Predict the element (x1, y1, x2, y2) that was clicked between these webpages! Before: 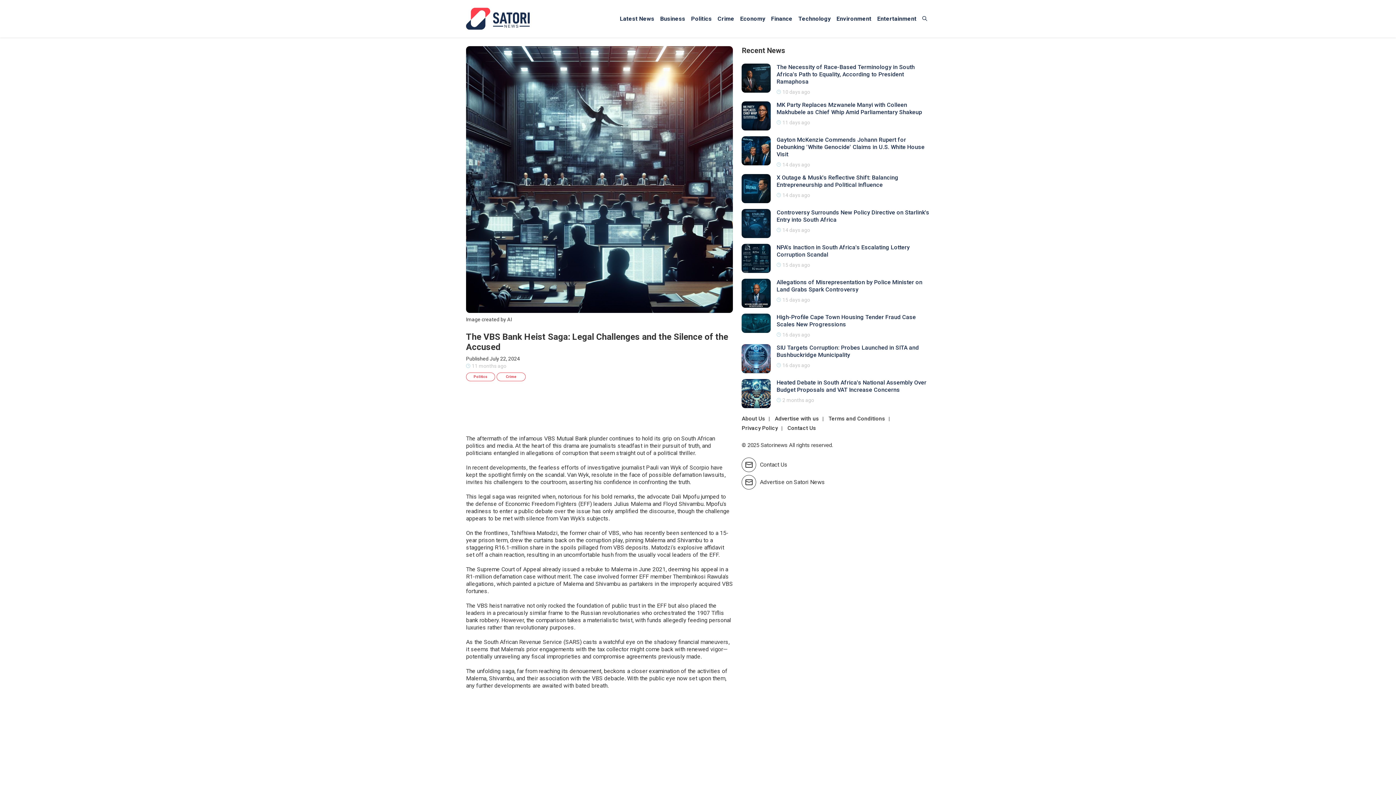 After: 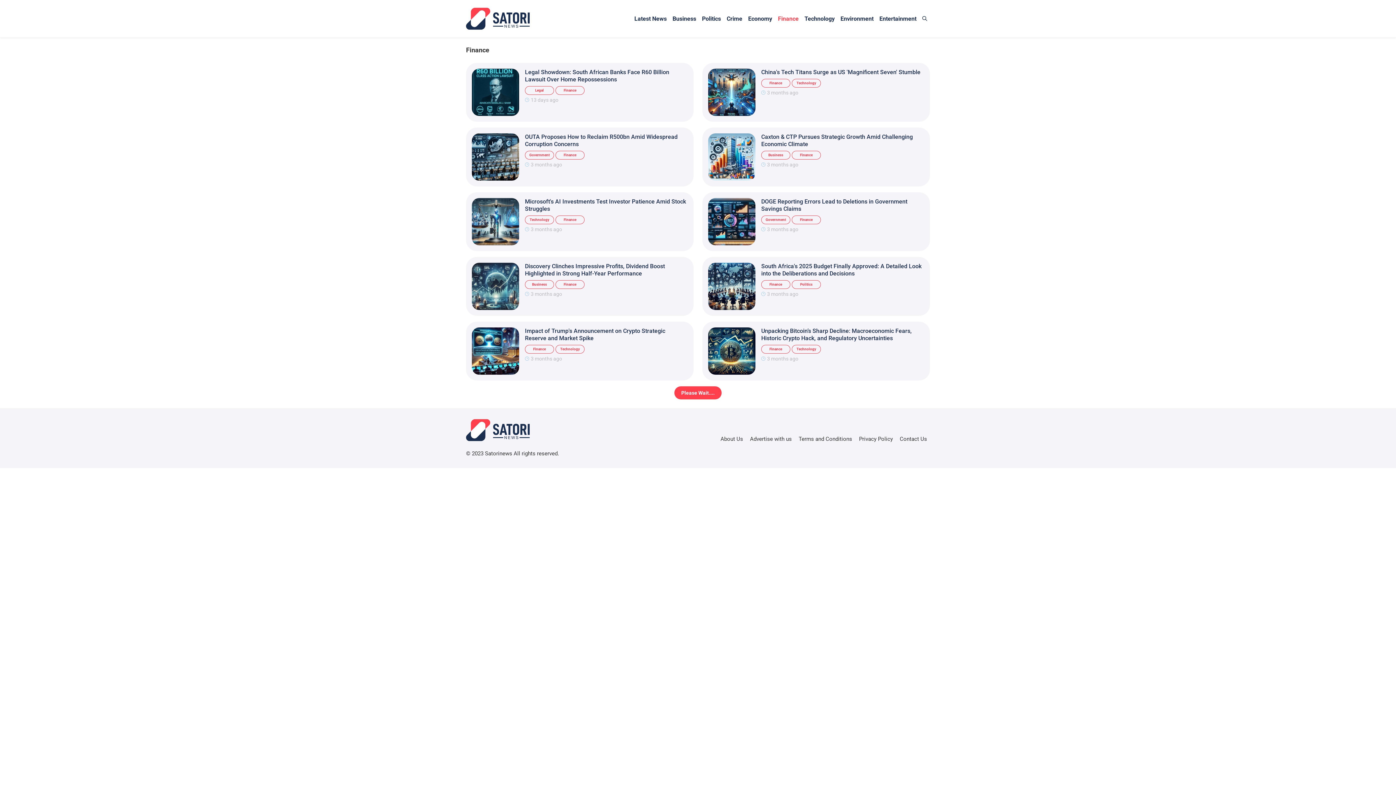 Action: bbox: (768, 12, 795, 25) label: Finance